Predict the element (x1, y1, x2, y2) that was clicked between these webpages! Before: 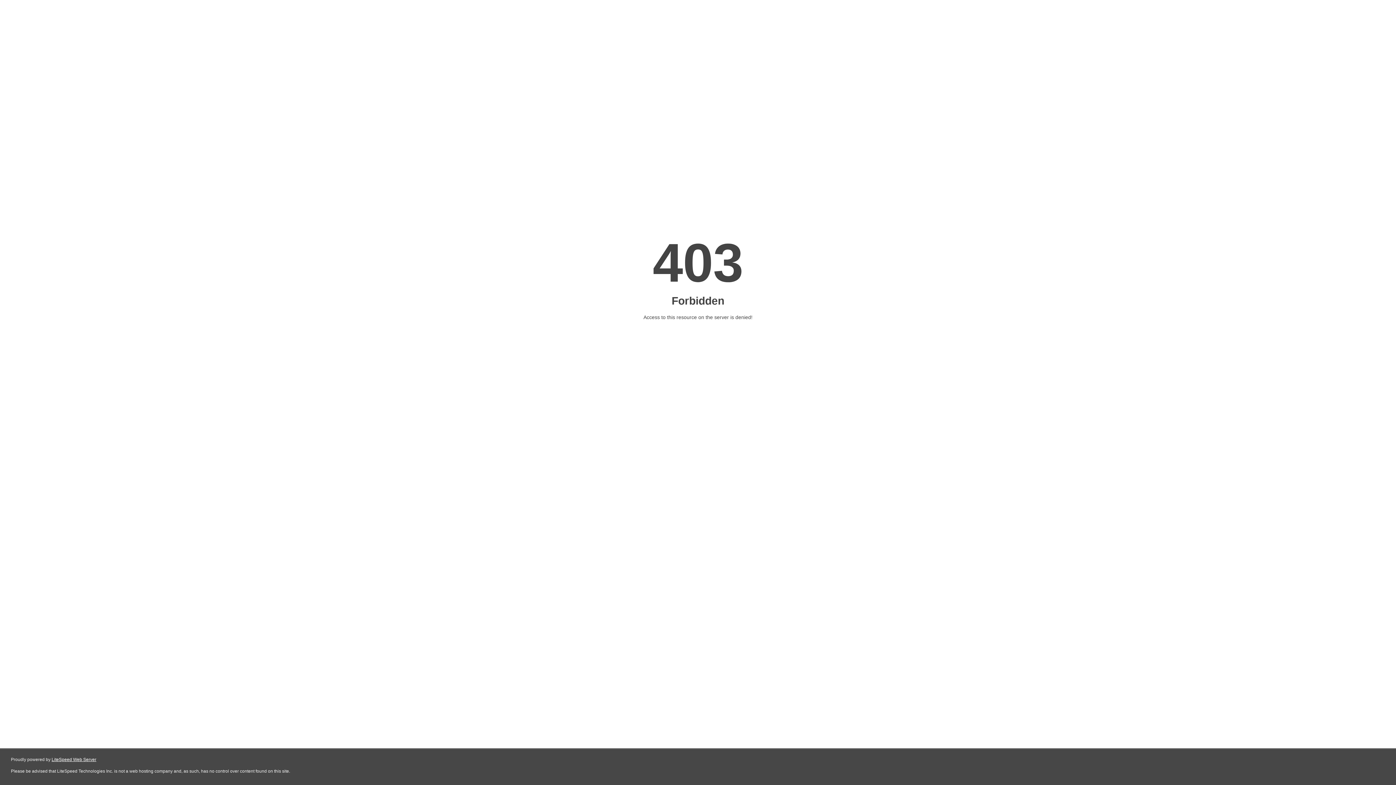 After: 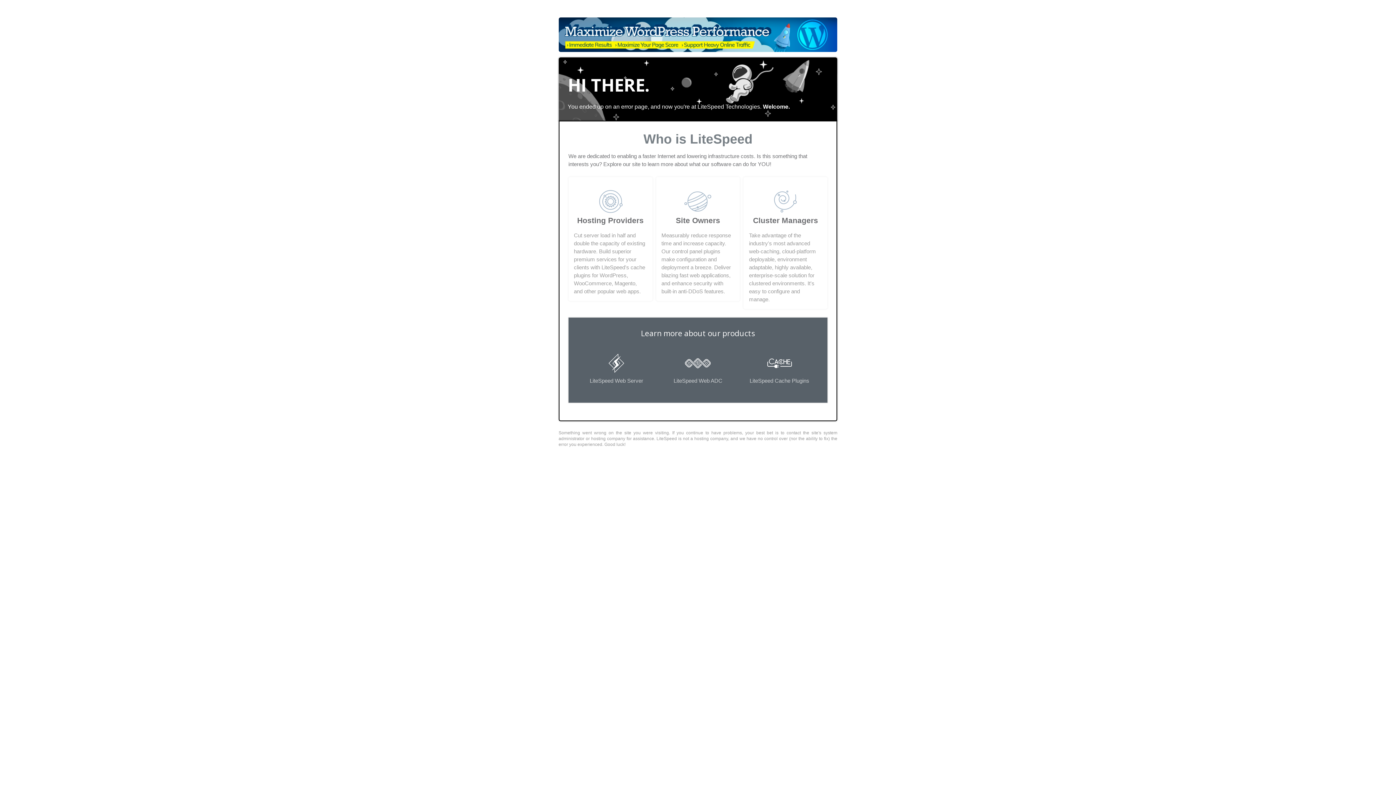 Action: label: LiteSpeed Web Server bbox: (51, 757, 96, 762)